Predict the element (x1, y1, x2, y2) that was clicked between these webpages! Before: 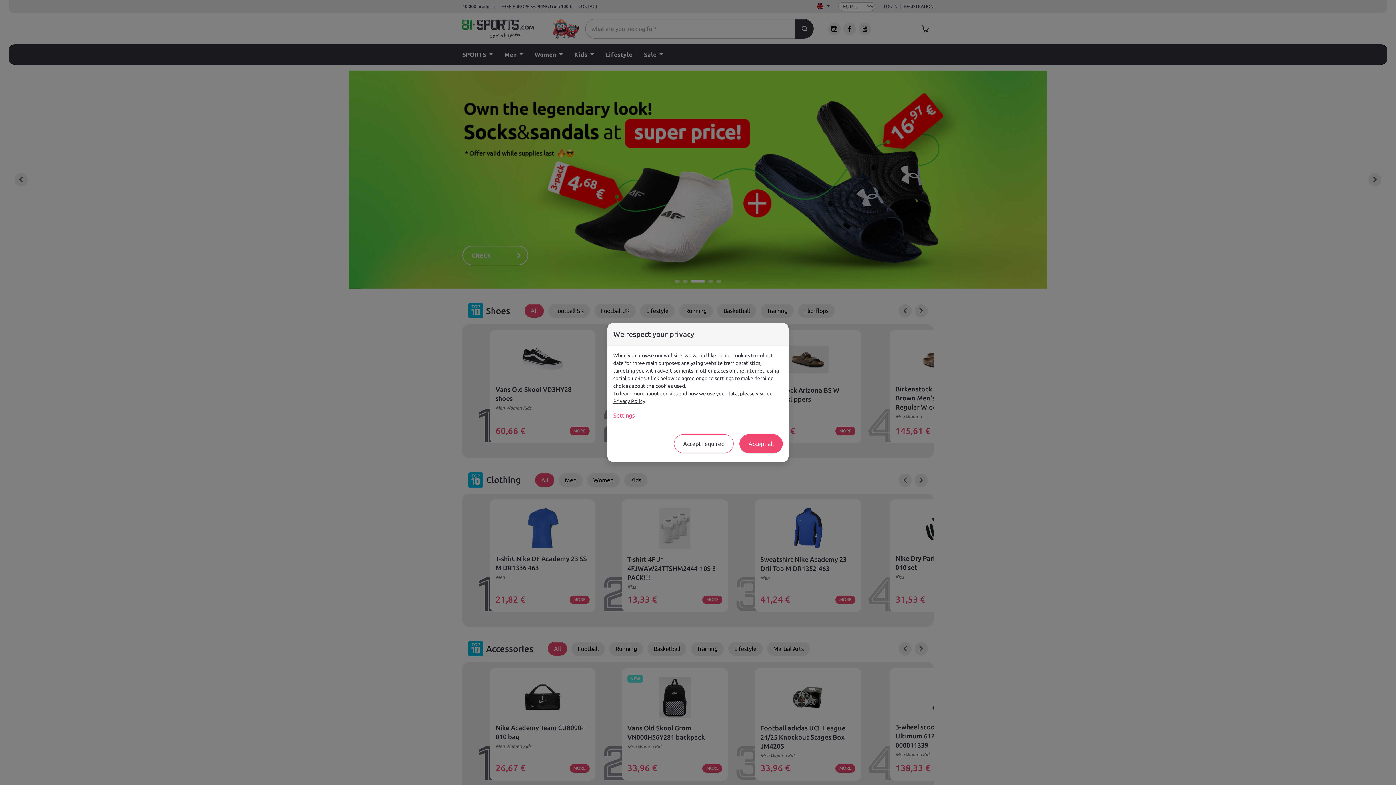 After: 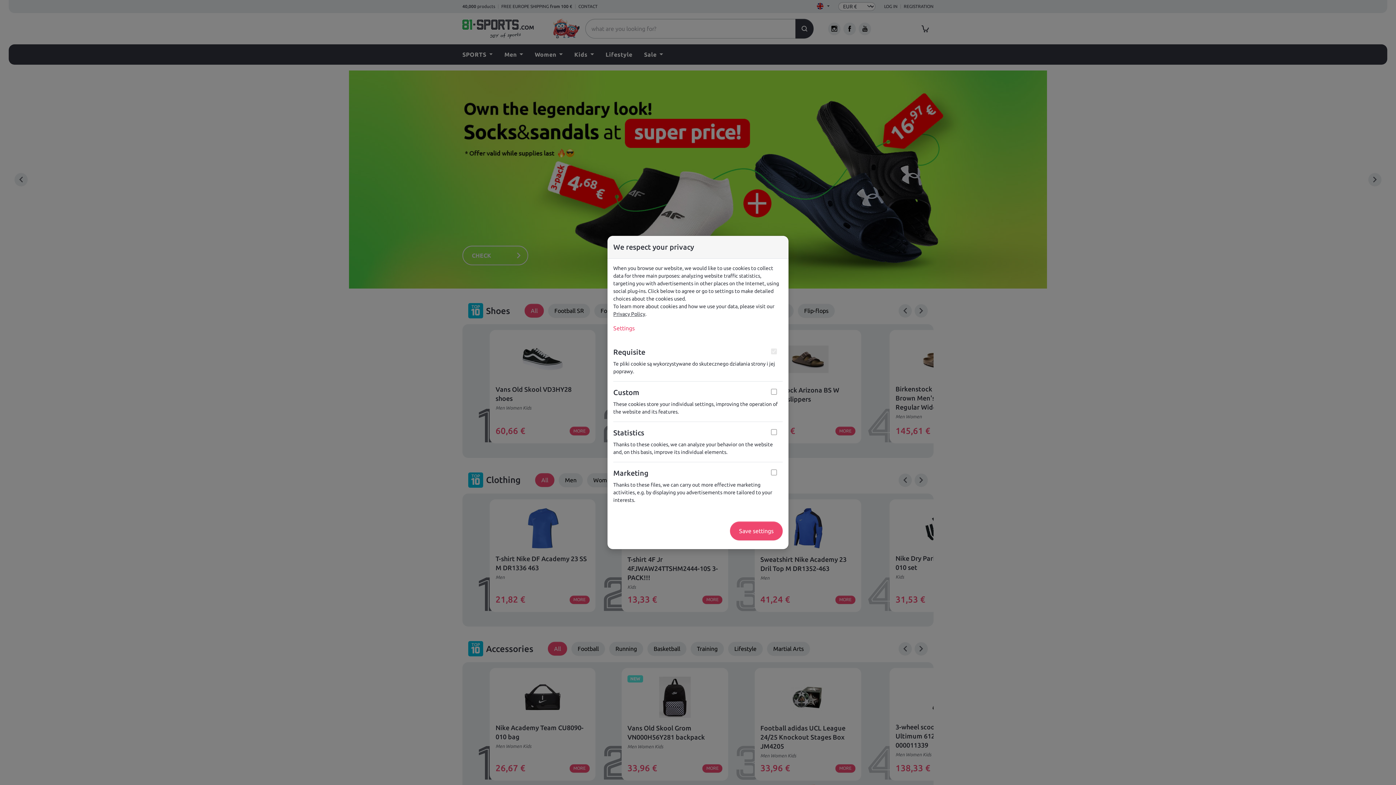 Action: bbox: (613, 412, 634, 418) label: Settings